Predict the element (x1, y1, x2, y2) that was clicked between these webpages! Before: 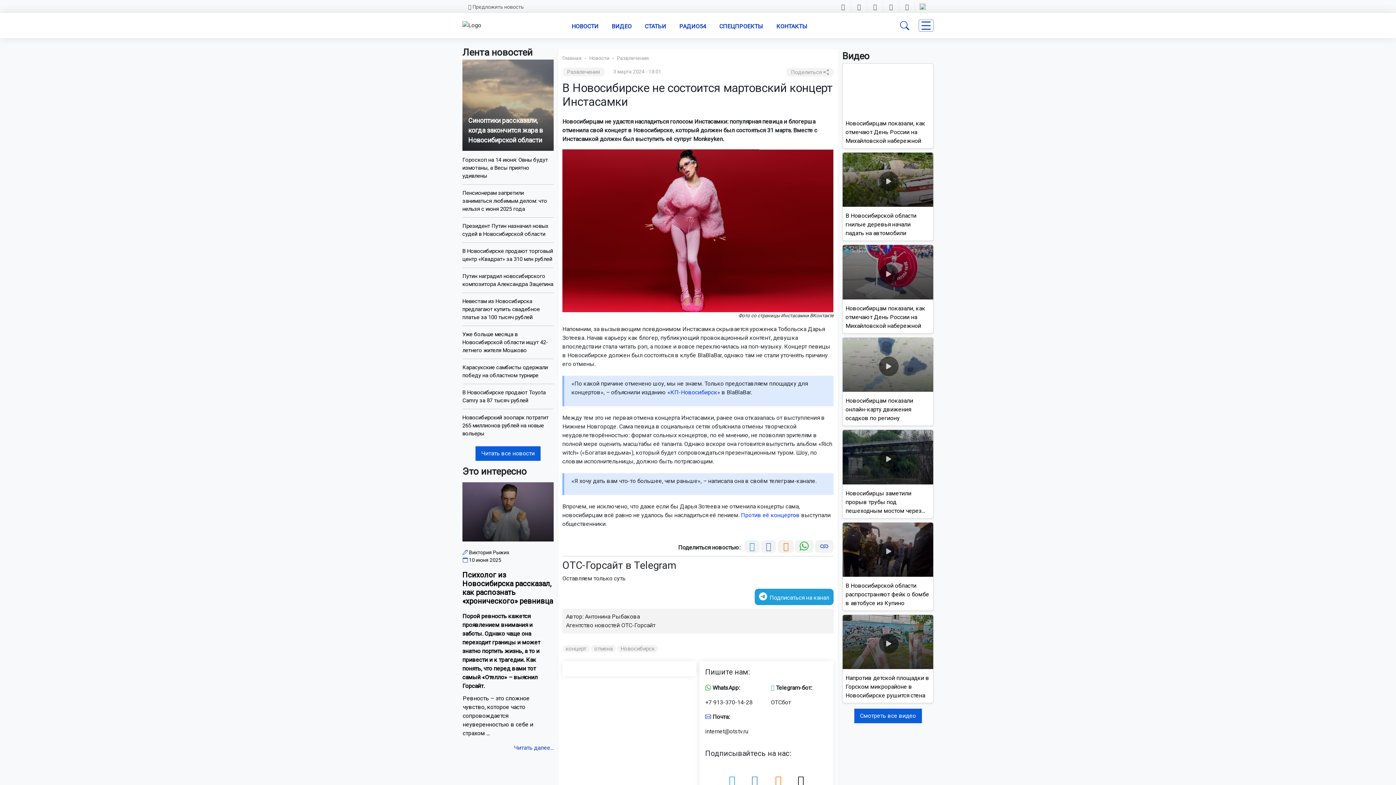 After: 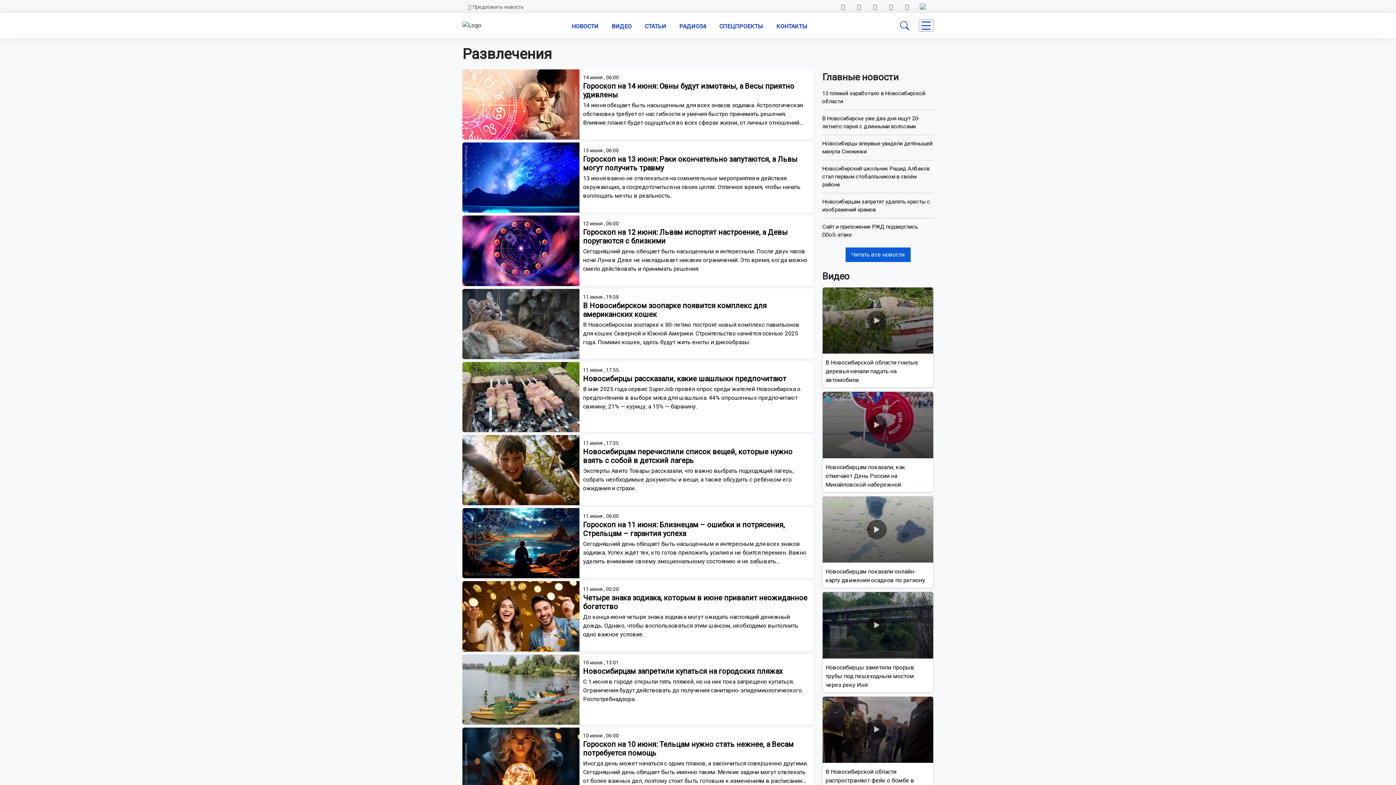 Action: label: Развлечения bbox: (558, 68, 609, 81)